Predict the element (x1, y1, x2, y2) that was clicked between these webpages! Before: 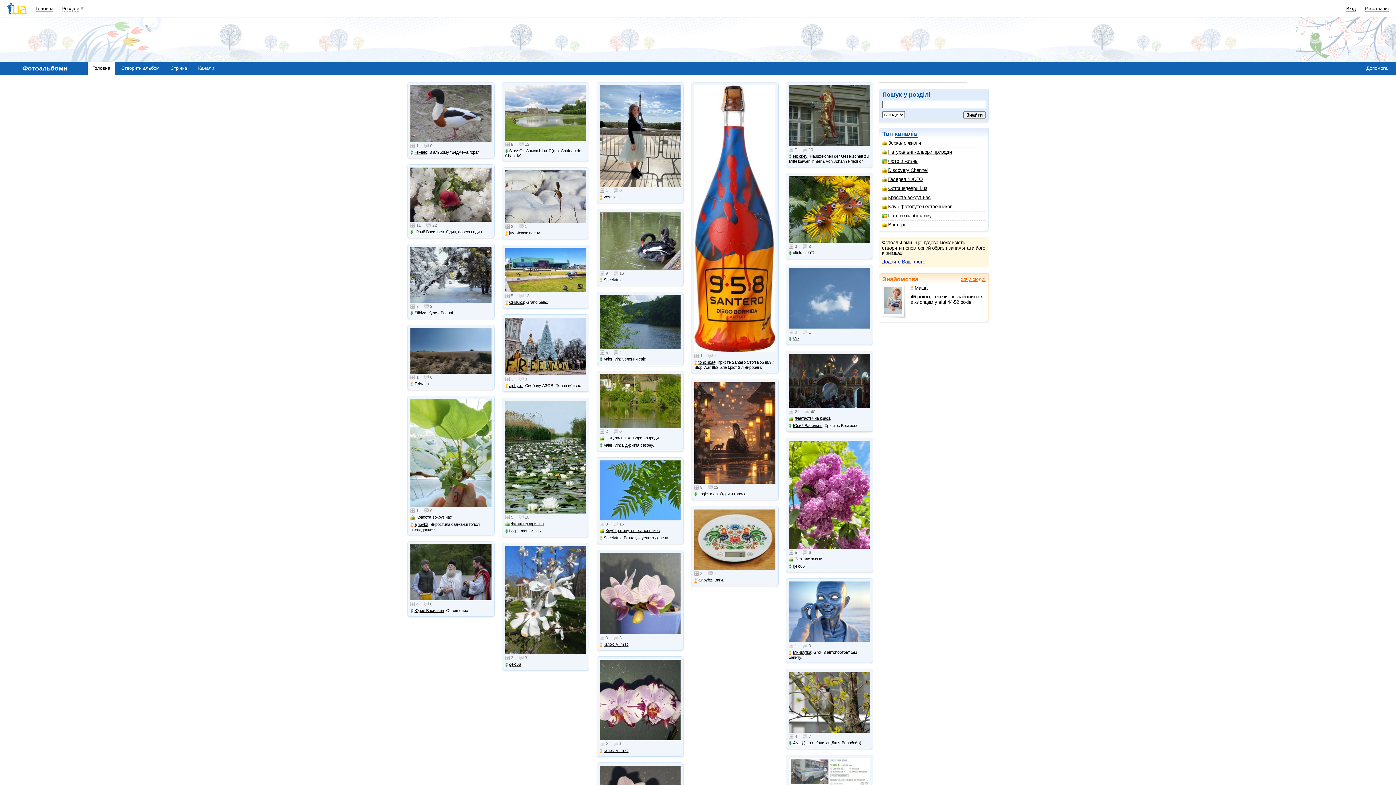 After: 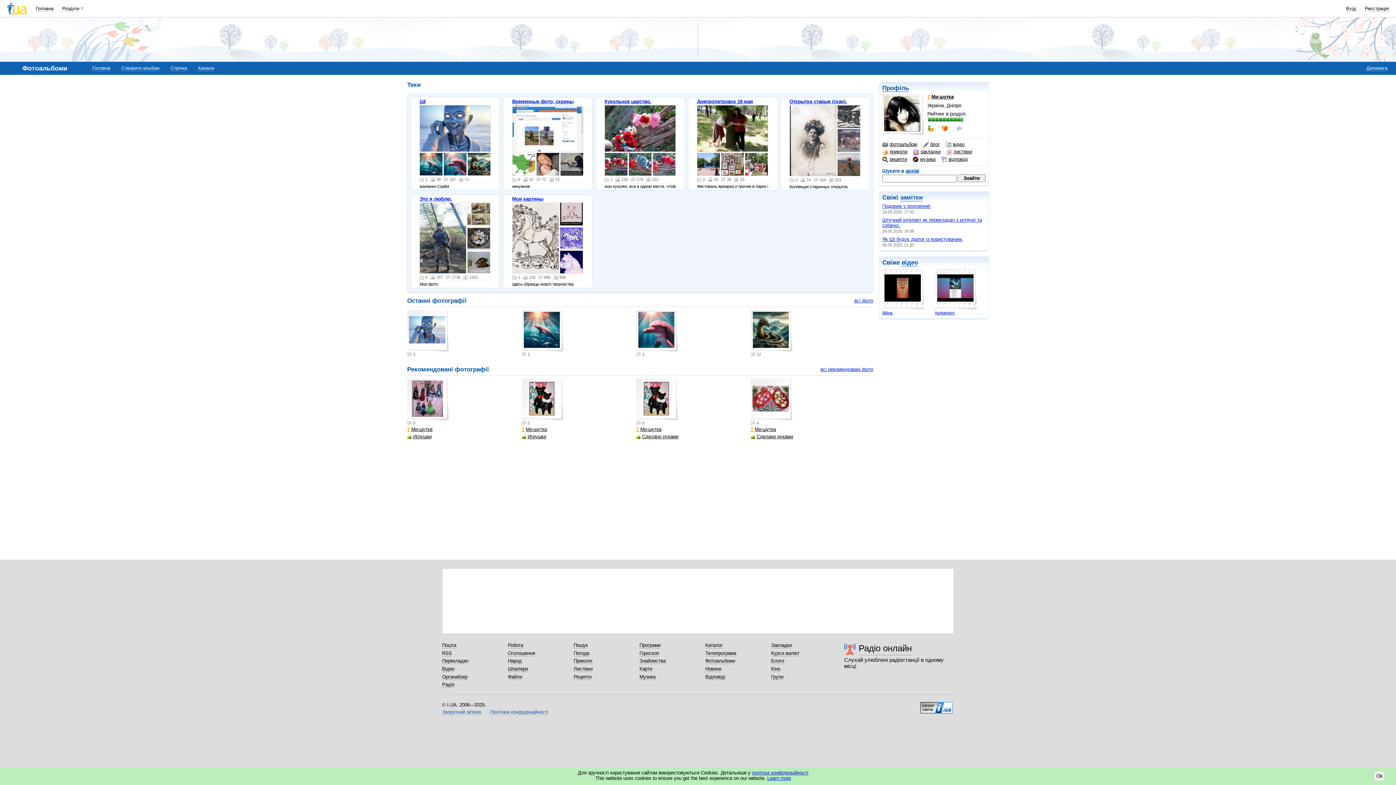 Action: bbox: (789, 649, 811, 655) label: Ми-шутка